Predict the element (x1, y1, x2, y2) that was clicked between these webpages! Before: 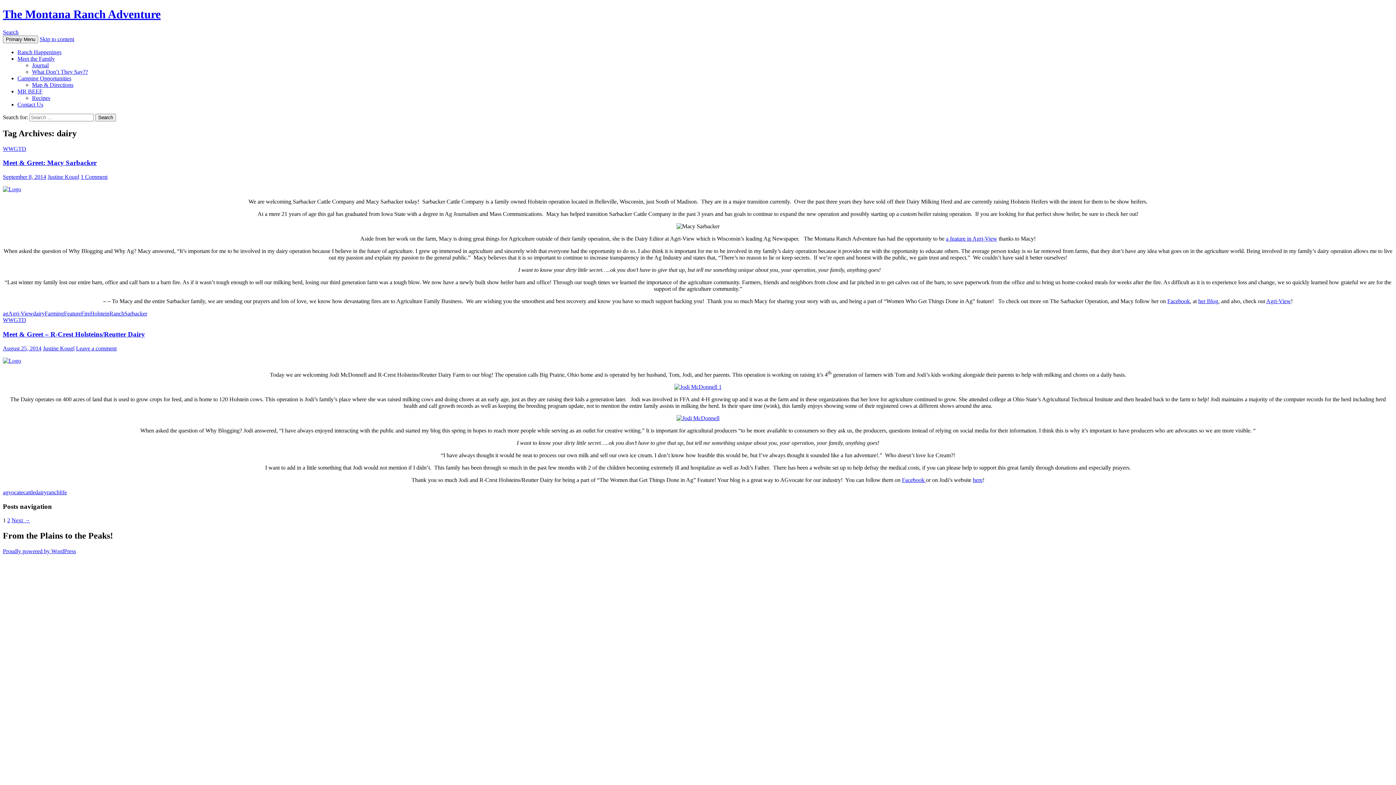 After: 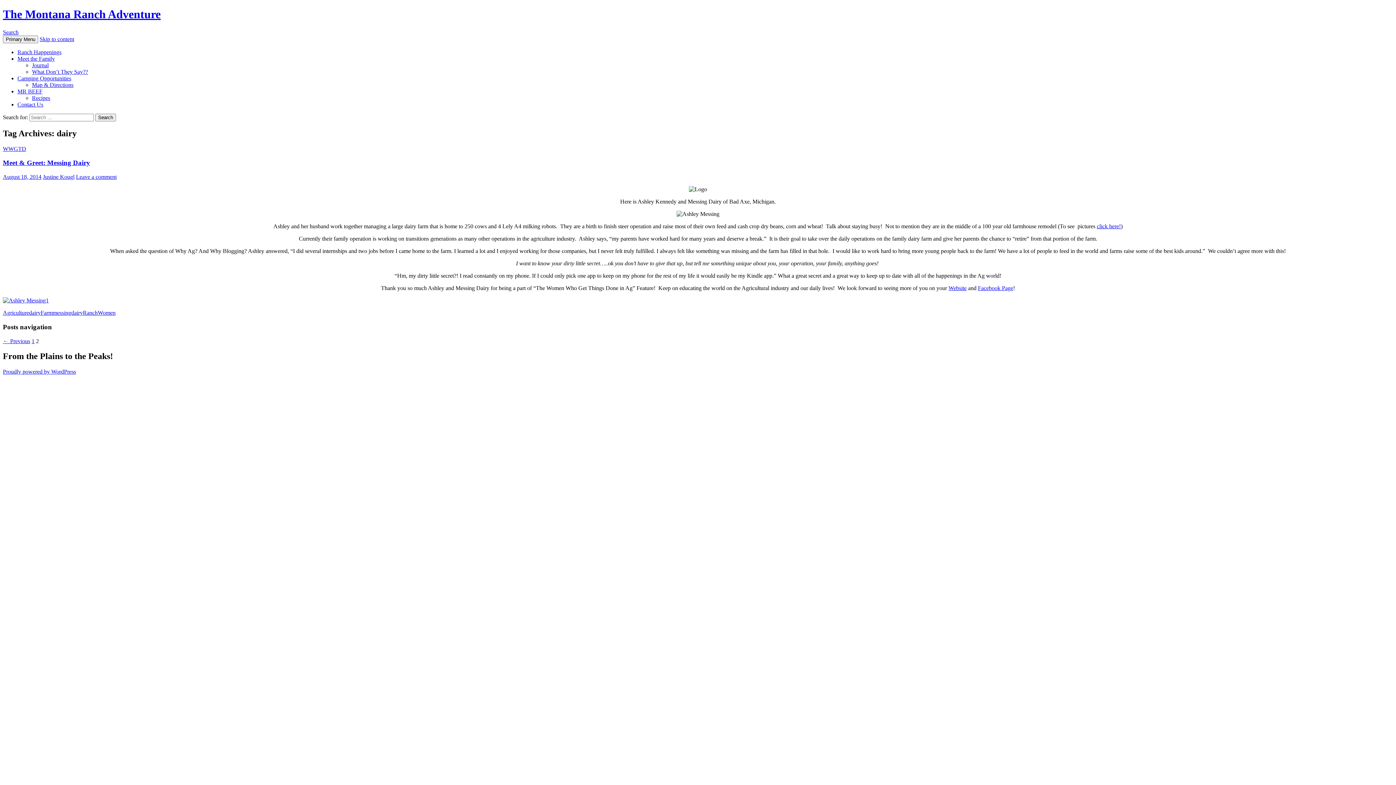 Action: label: 2 bbox: (7, 517, 10, 523)